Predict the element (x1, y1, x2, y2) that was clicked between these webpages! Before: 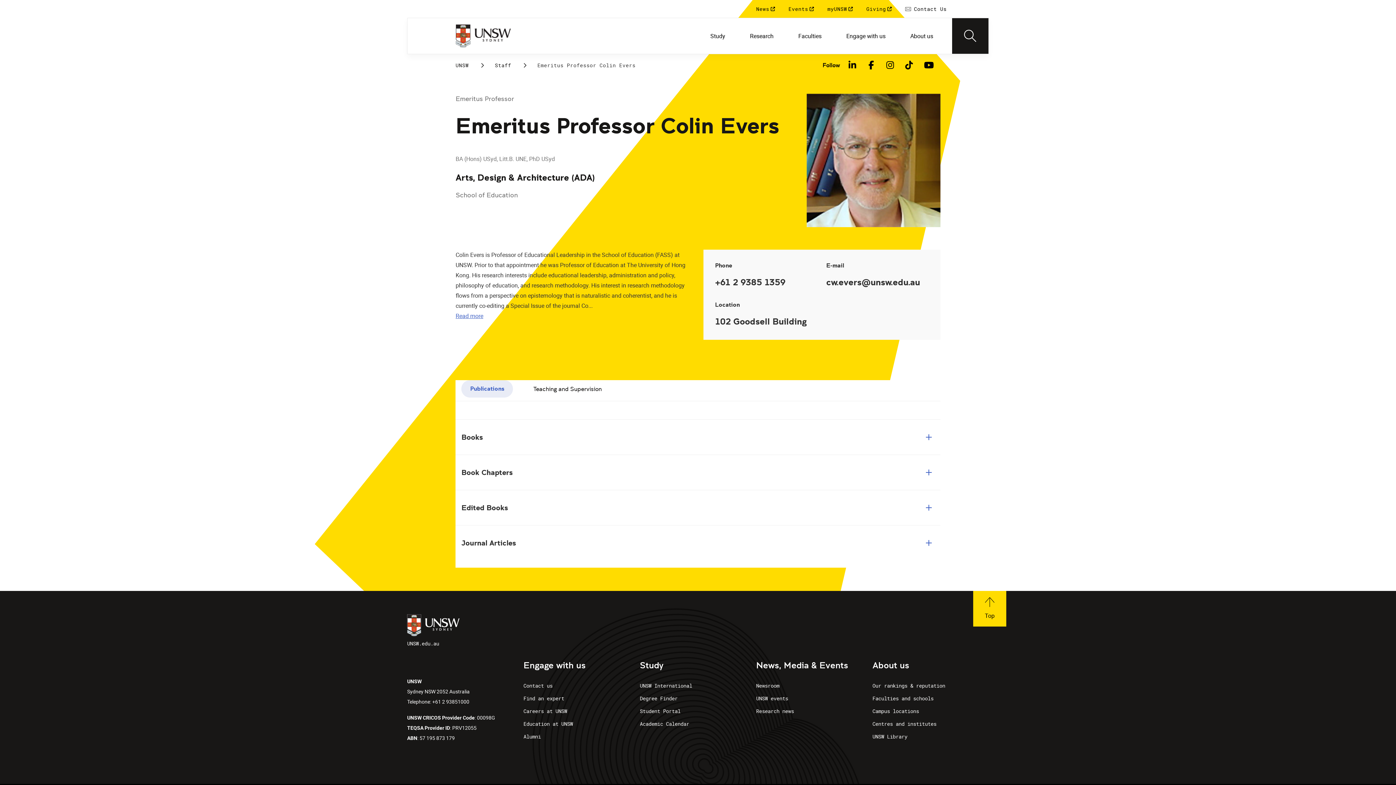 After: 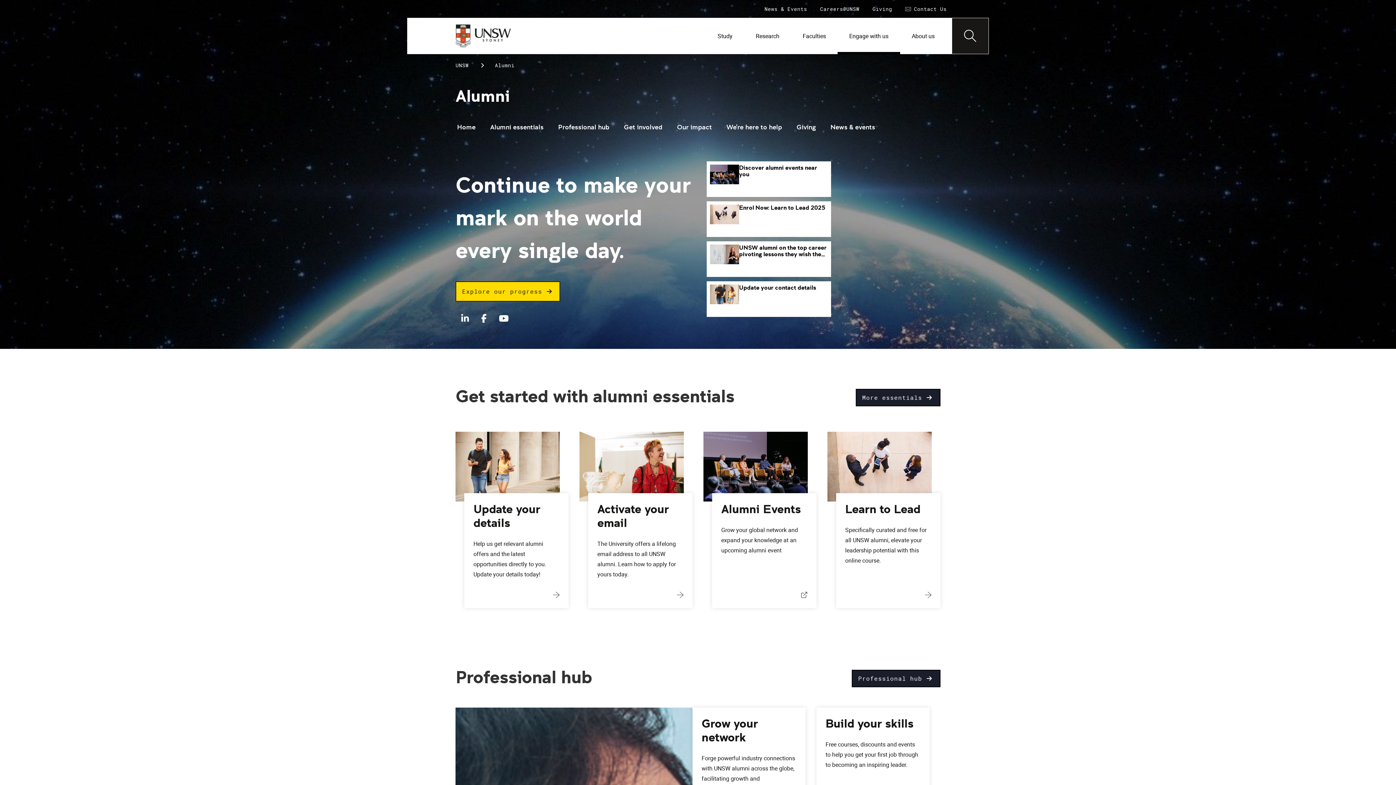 Action: bbox: (523, 730, 634, 743) label: Alumni